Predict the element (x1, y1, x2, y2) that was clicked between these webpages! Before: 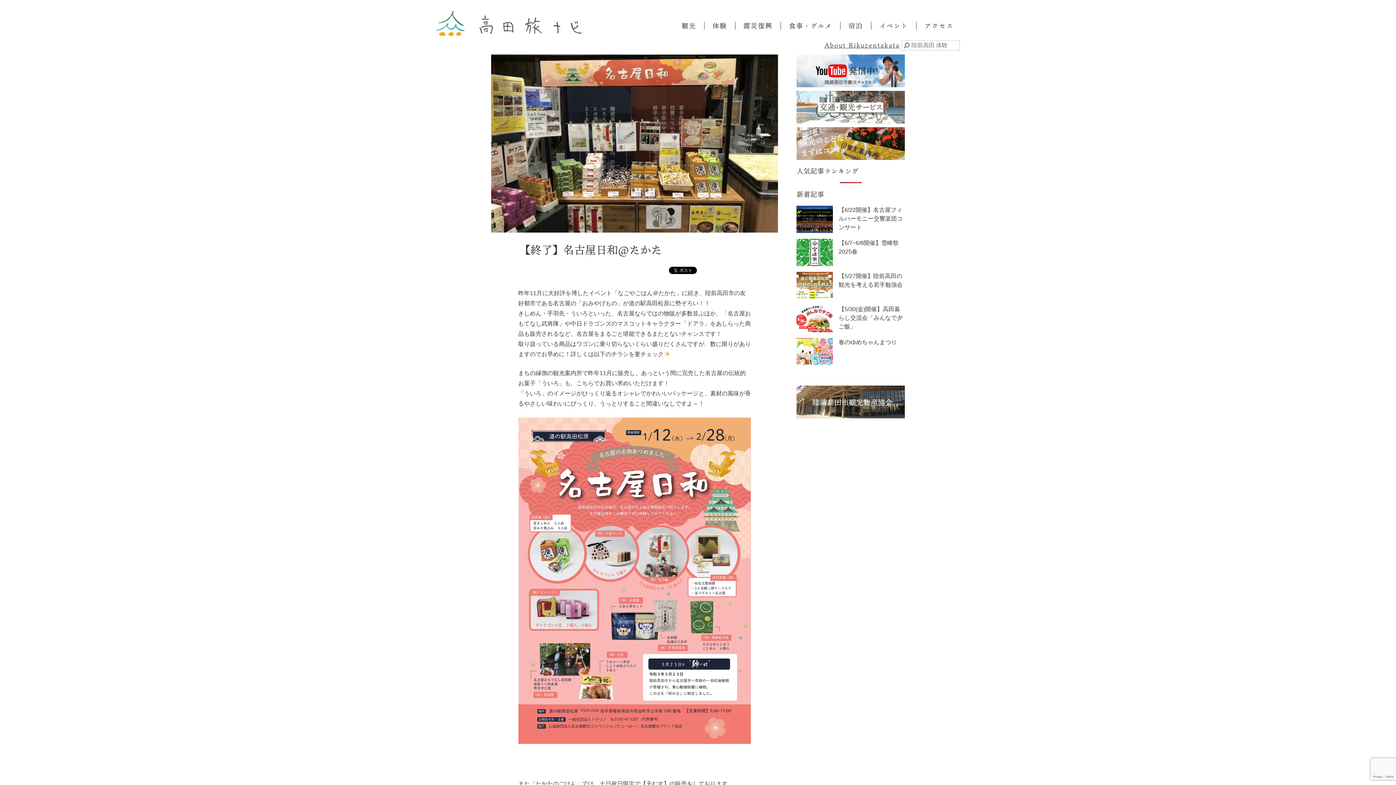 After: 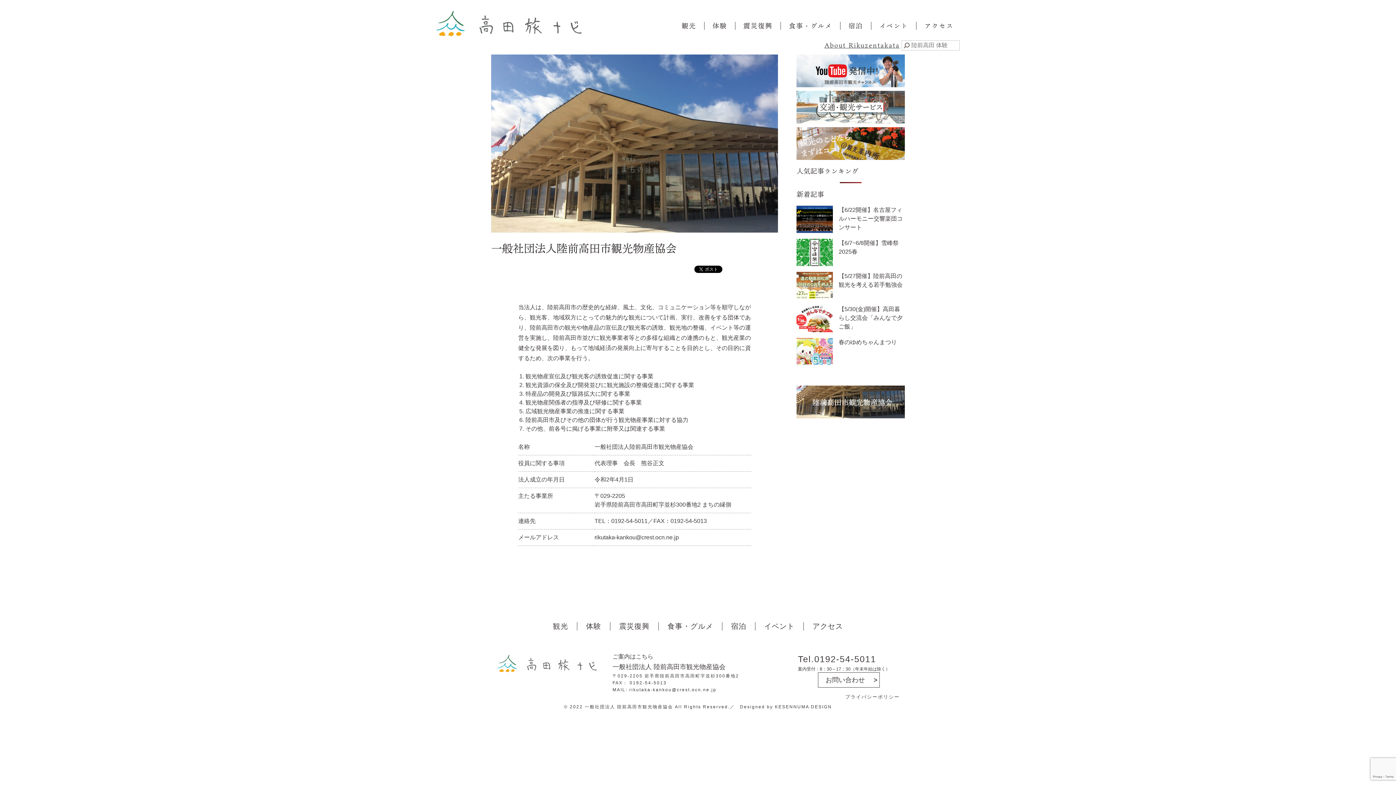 Action: bbox: (796, 385, 905, 418)